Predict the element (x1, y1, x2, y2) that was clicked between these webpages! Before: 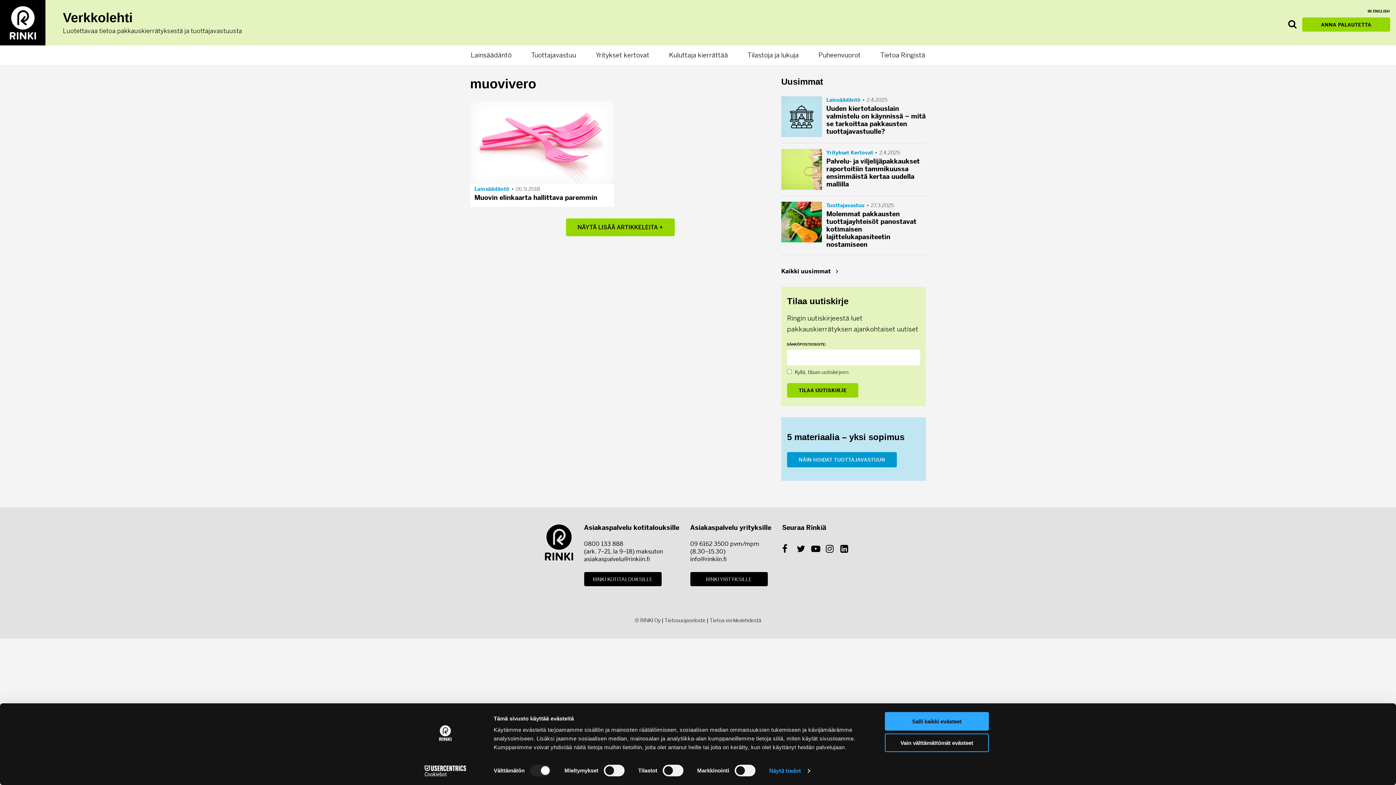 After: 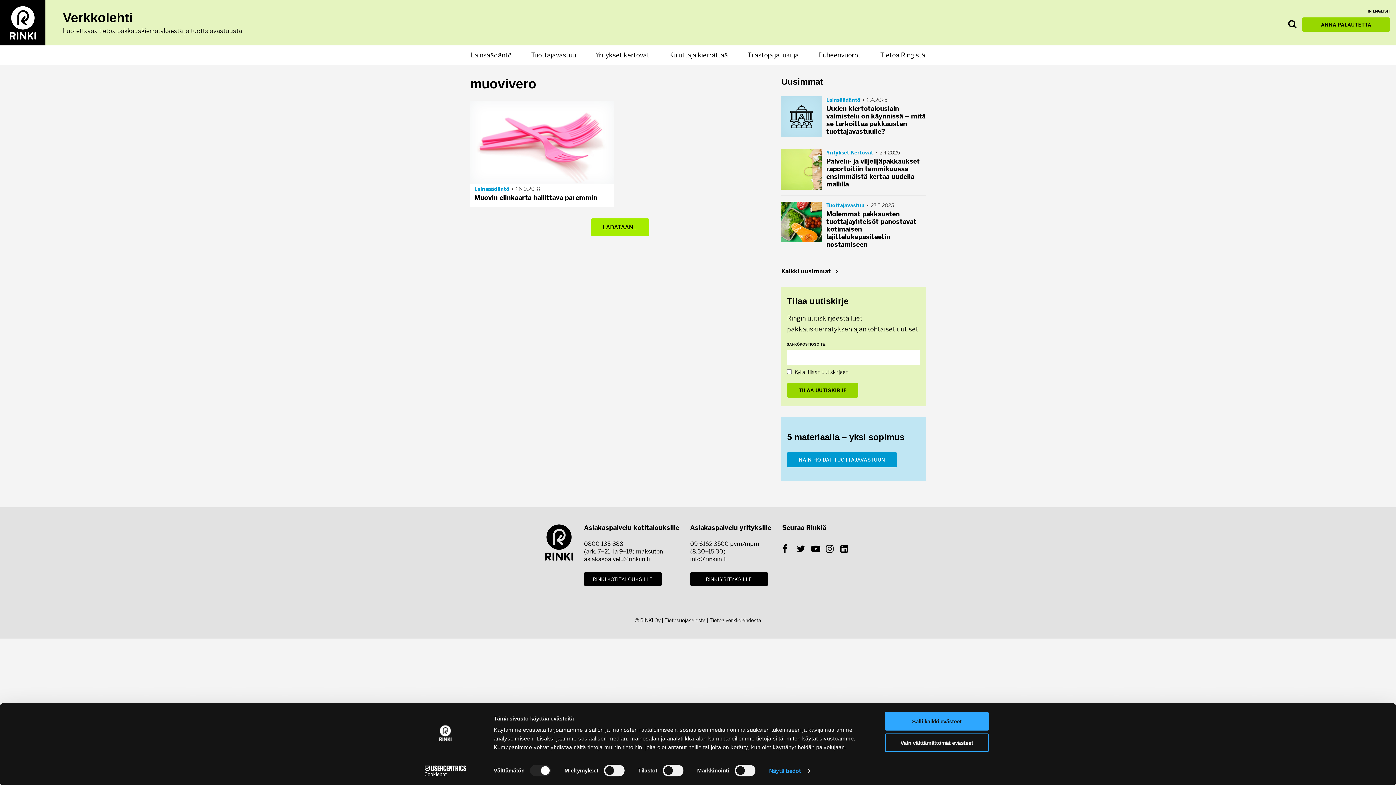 Action: label: NÄYTÄ LISÄÄ ARTIKKELEITA + bbox: (566, 218, 674, 236)